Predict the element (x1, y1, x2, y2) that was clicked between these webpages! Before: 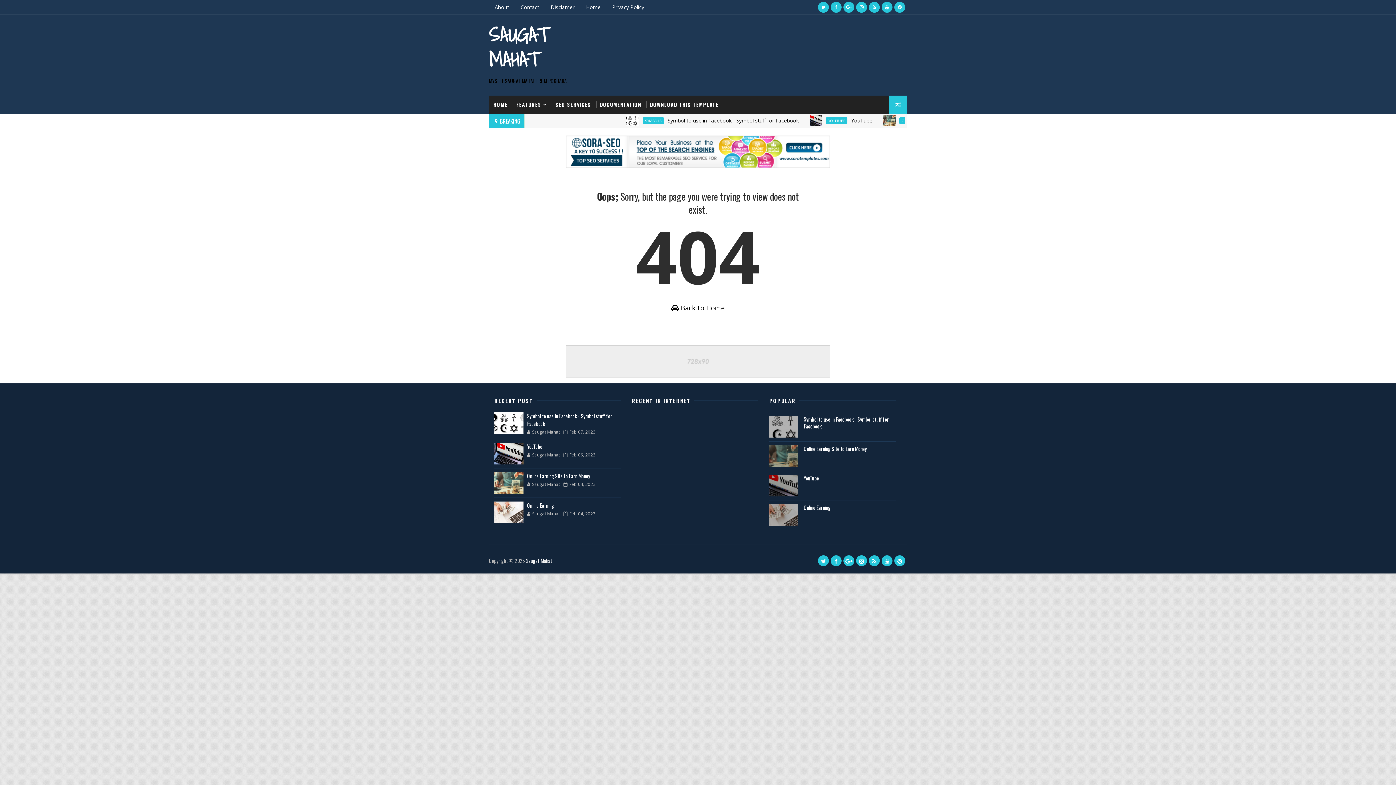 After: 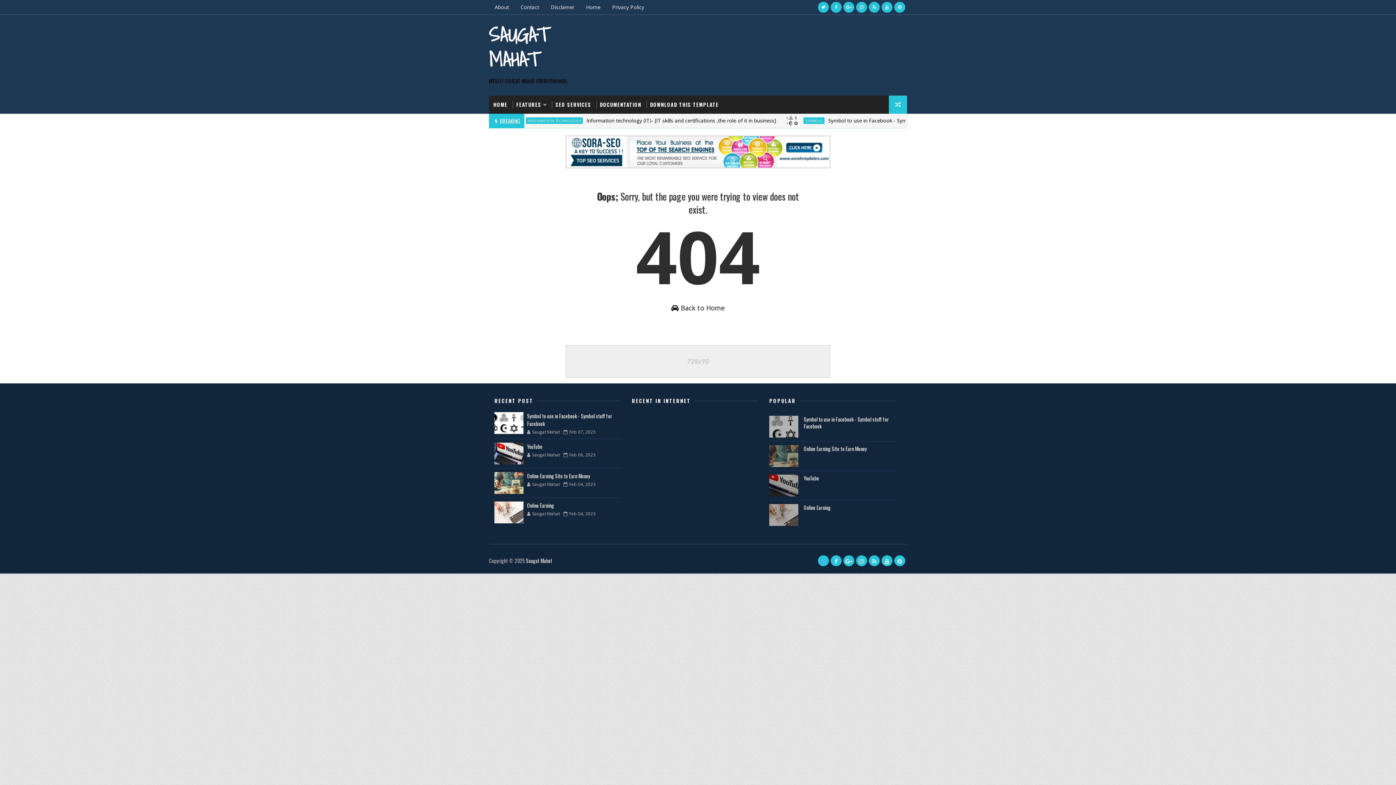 Action: bbox: (818, 555, 829, 566)